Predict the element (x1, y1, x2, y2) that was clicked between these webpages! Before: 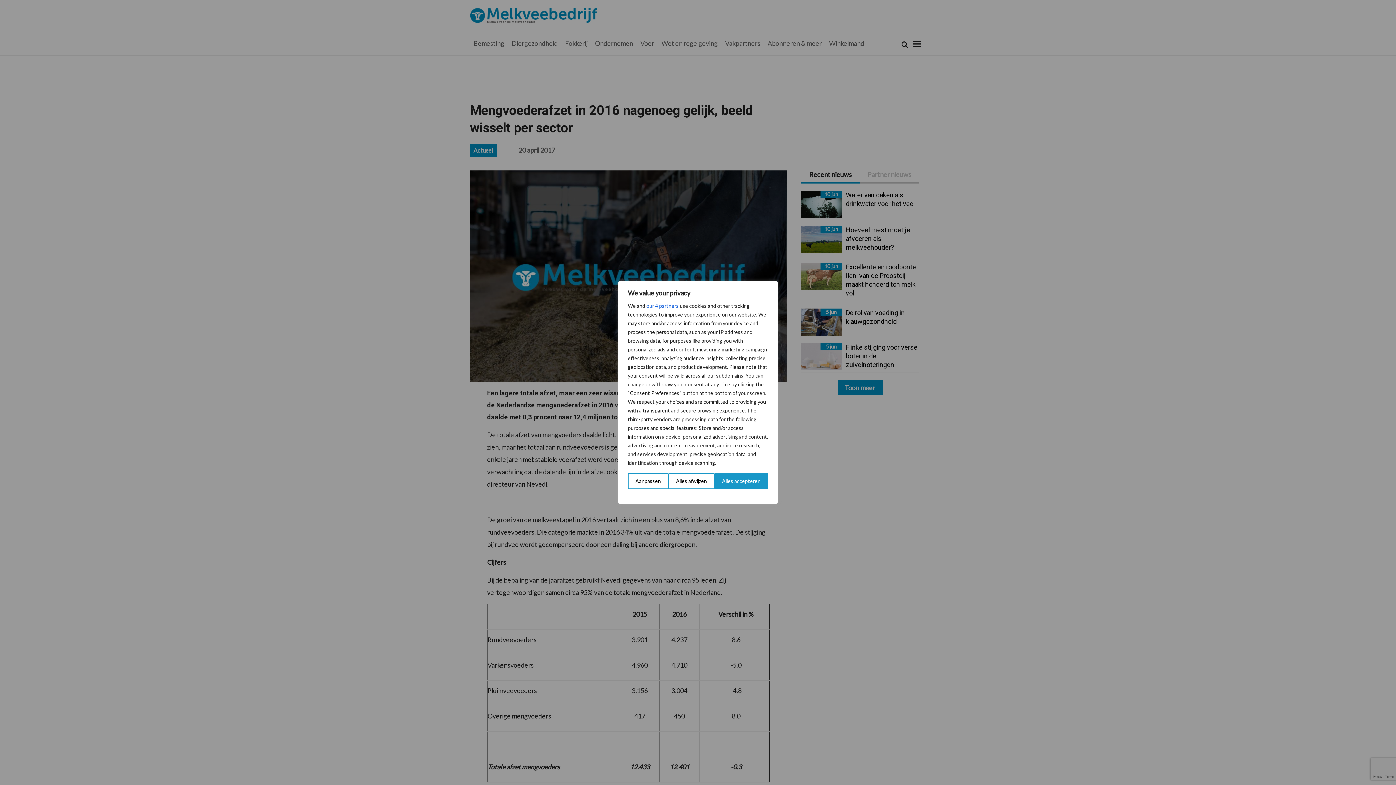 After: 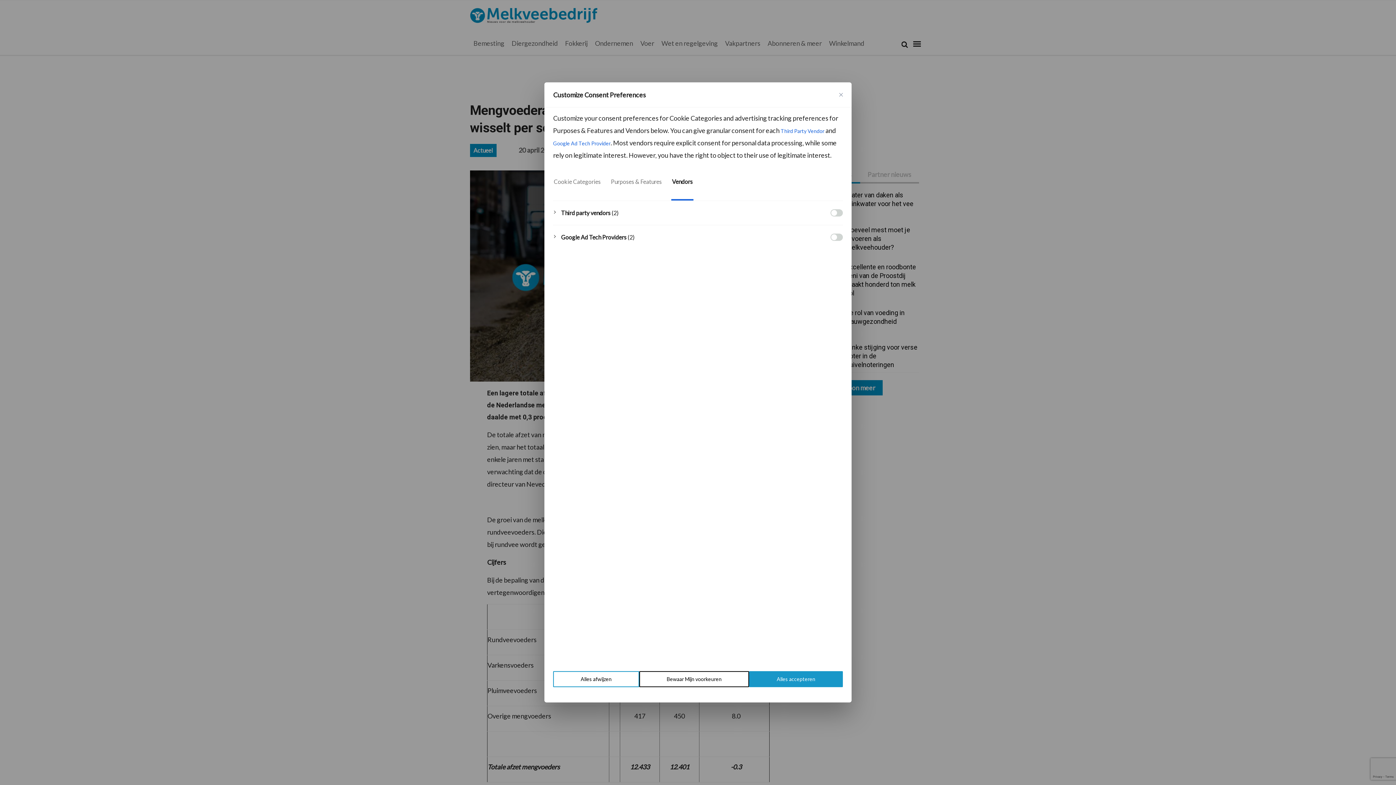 Action: bbox: (646, 301, 678, 310) label: Open vendor list